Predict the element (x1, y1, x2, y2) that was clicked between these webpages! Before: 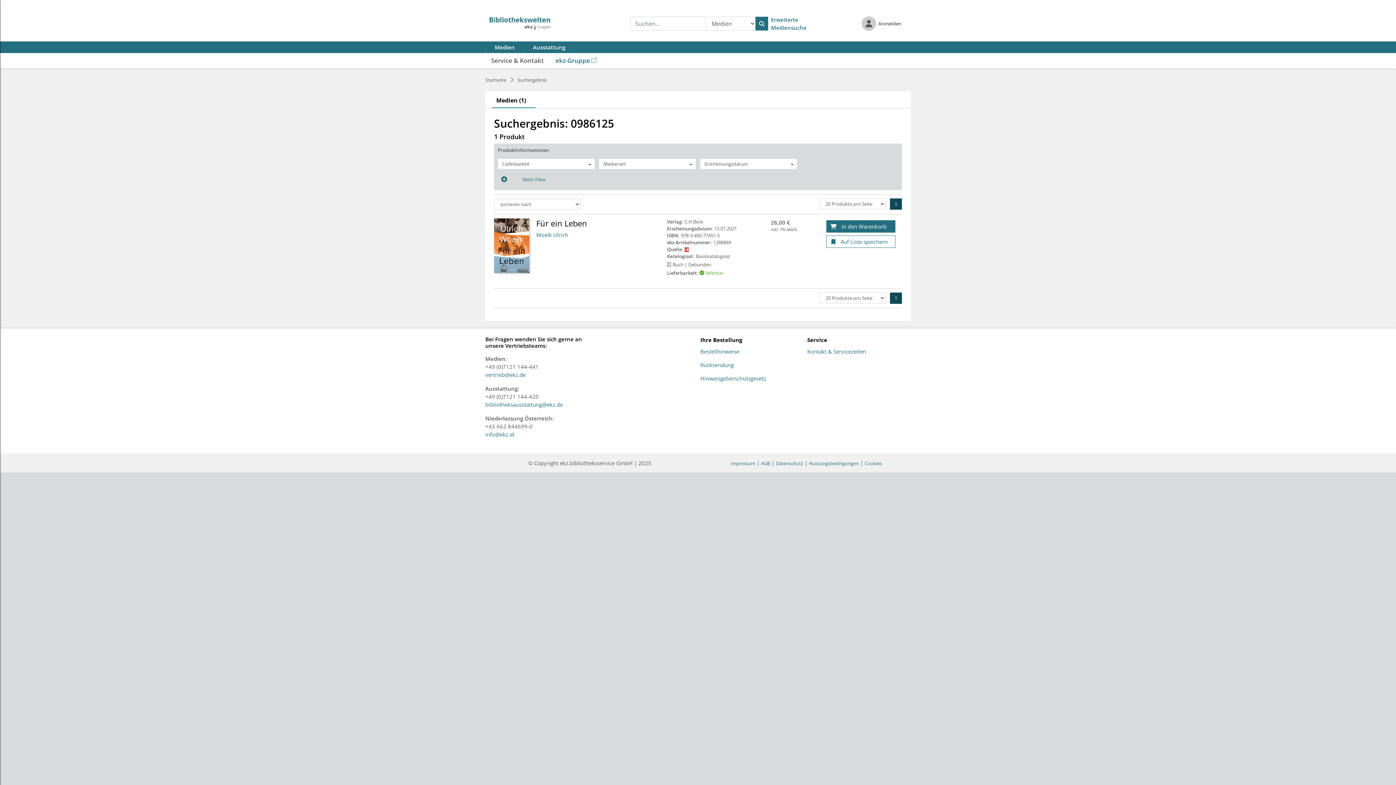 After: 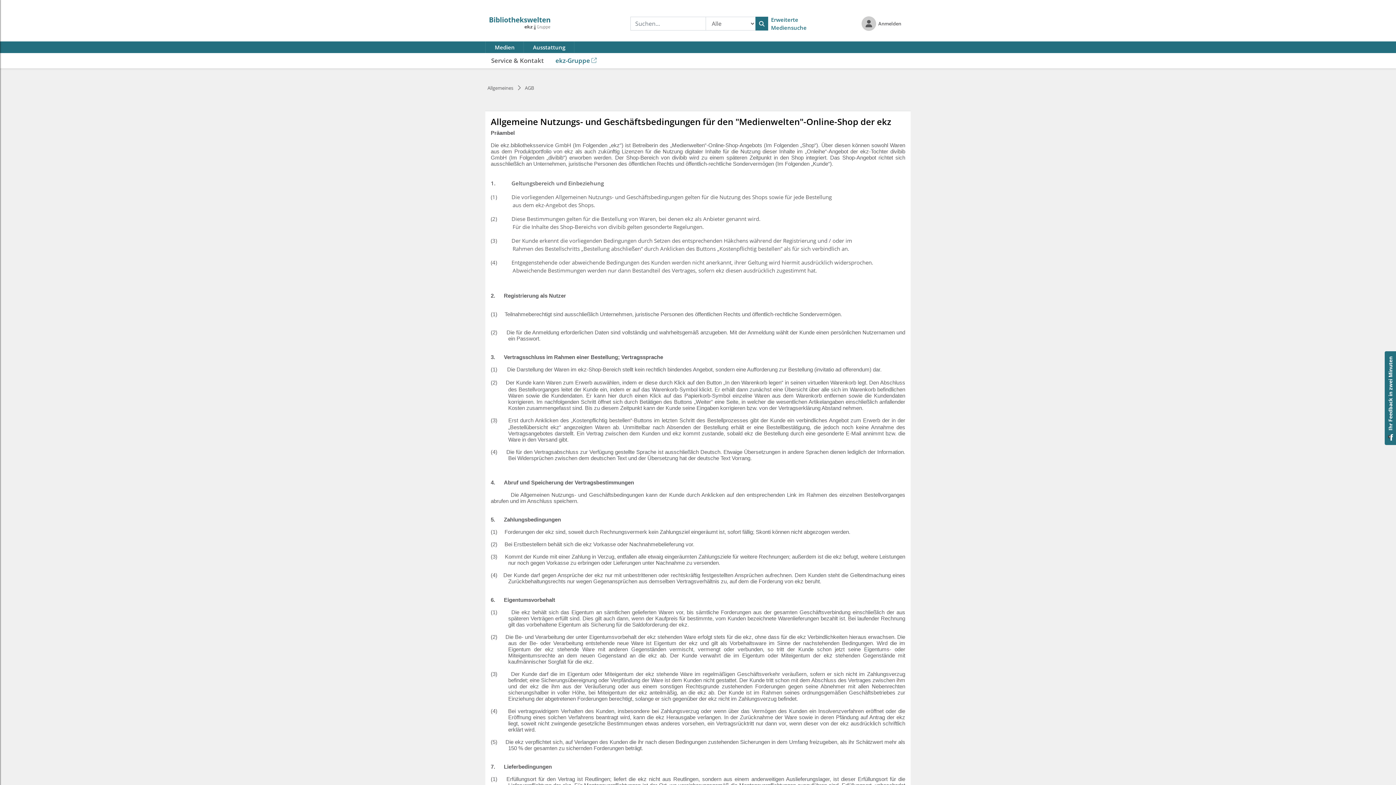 Action: bbox: (761, 460, 770, 467) label: AGB